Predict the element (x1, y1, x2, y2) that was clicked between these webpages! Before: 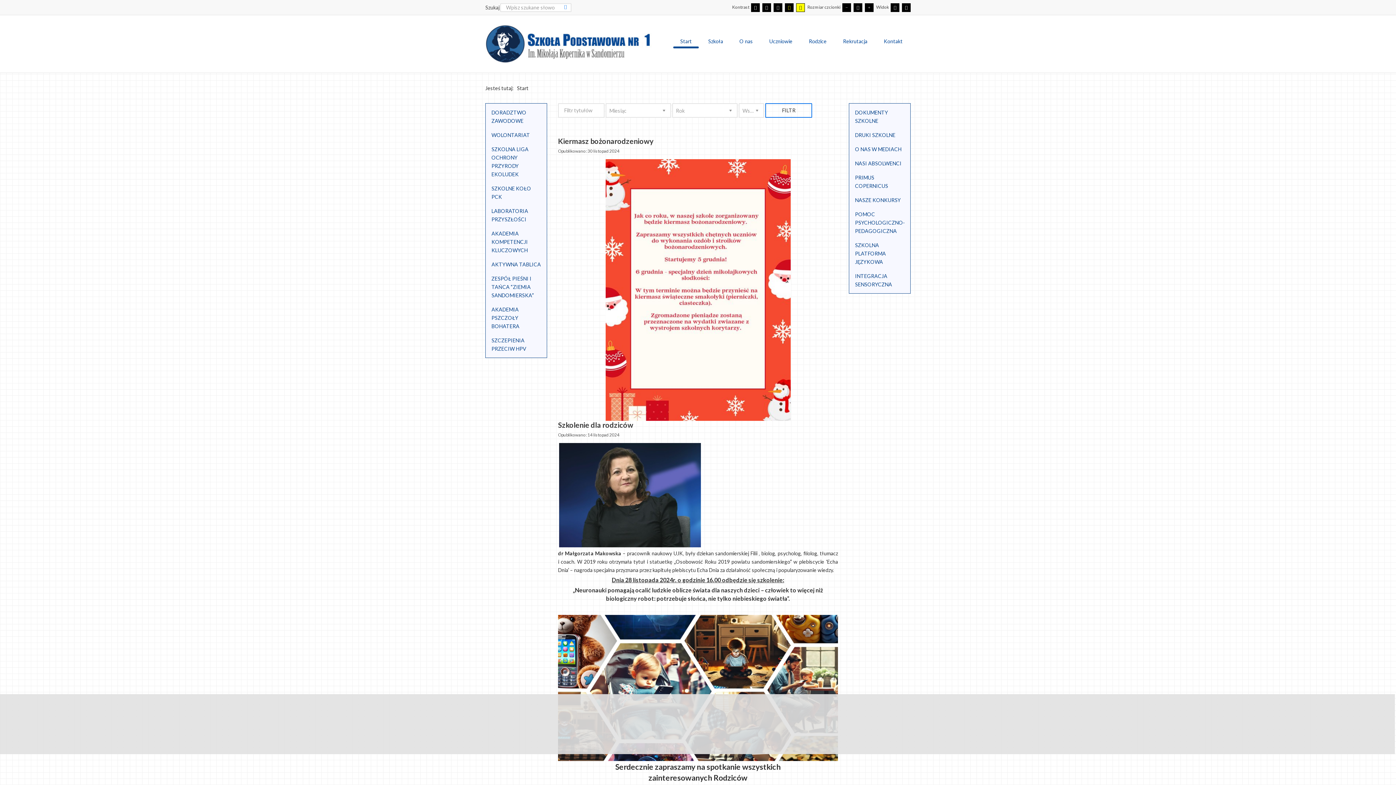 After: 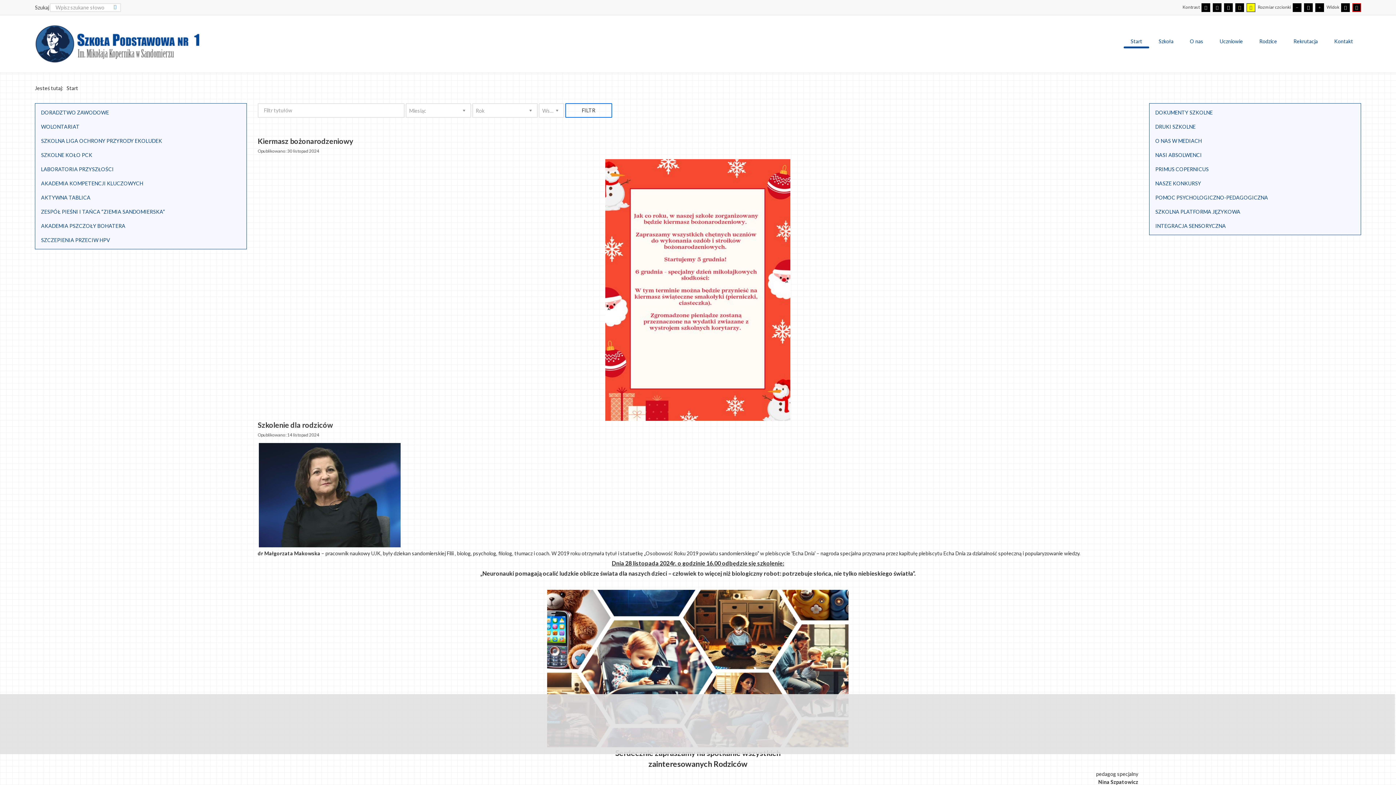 Action: label: Przełącz się na szeroki układ strony. bbox: (902, 3, 910, 12)